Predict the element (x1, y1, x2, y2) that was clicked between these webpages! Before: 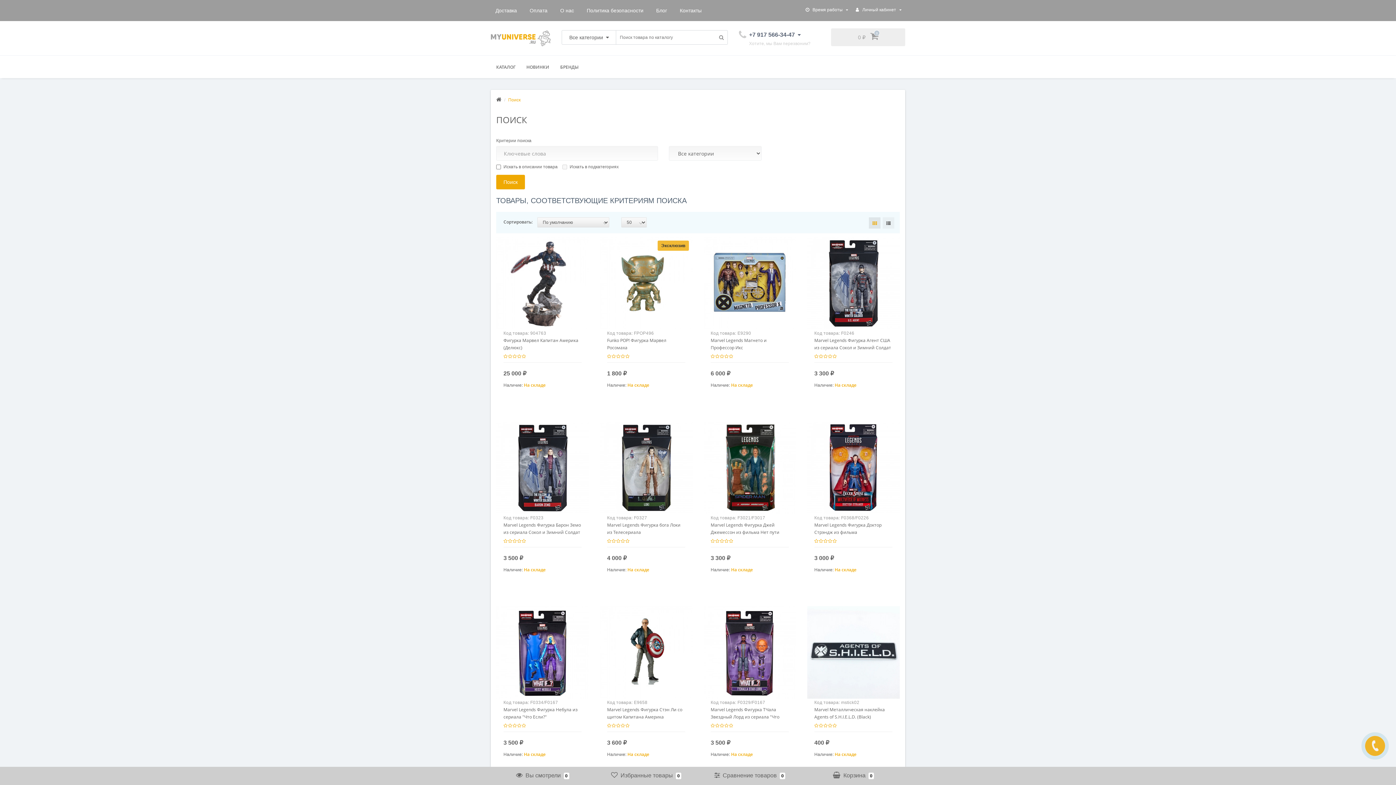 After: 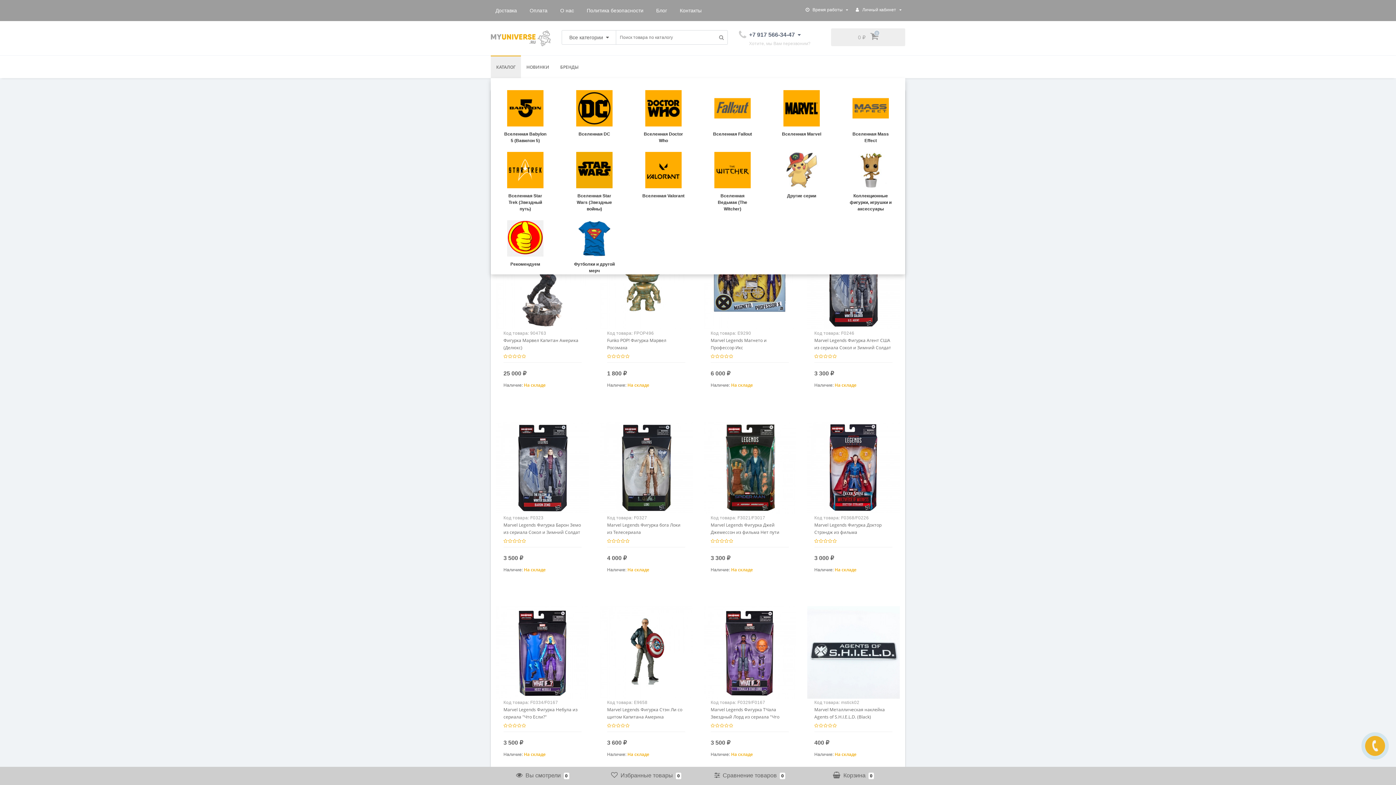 Action: bbox: (490, 56, 521, 78) label: КАТАЛОГ